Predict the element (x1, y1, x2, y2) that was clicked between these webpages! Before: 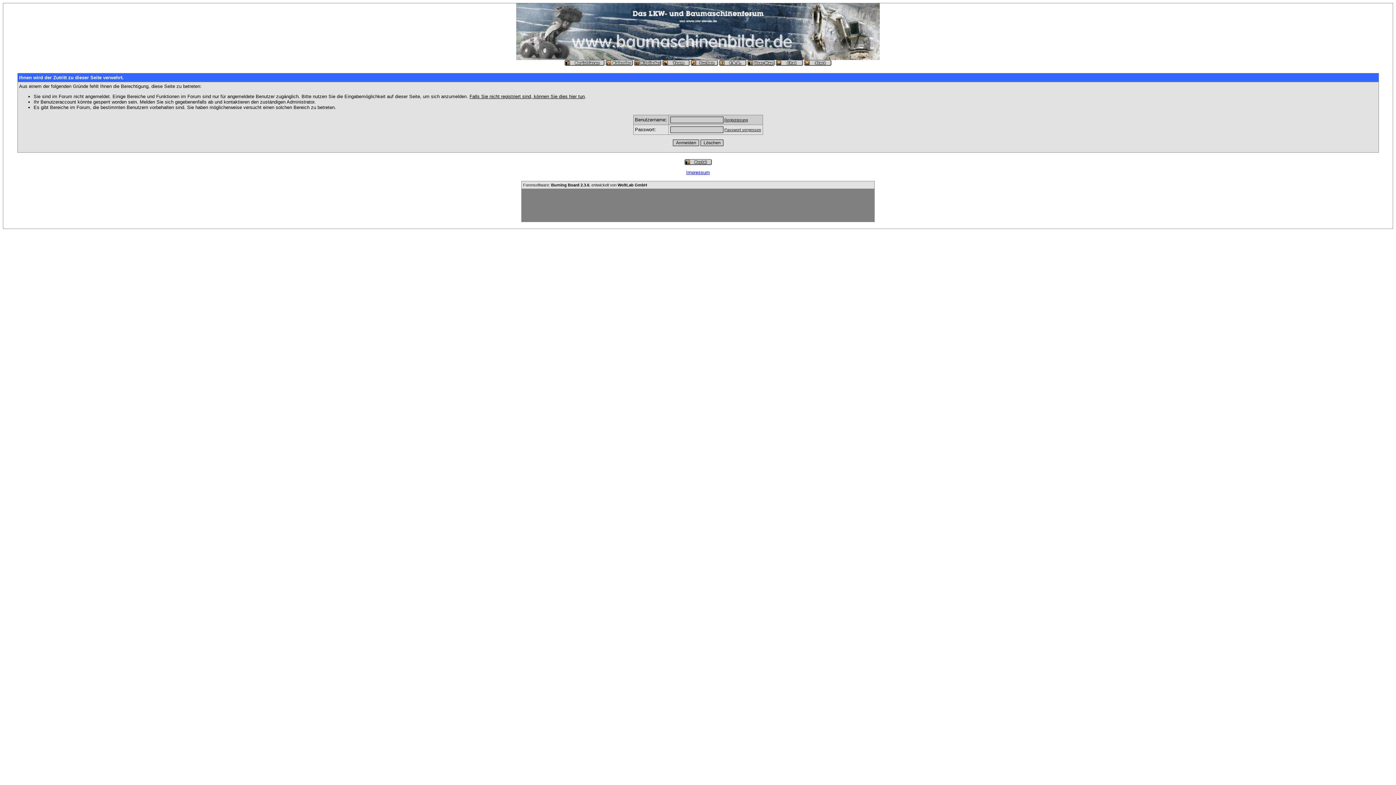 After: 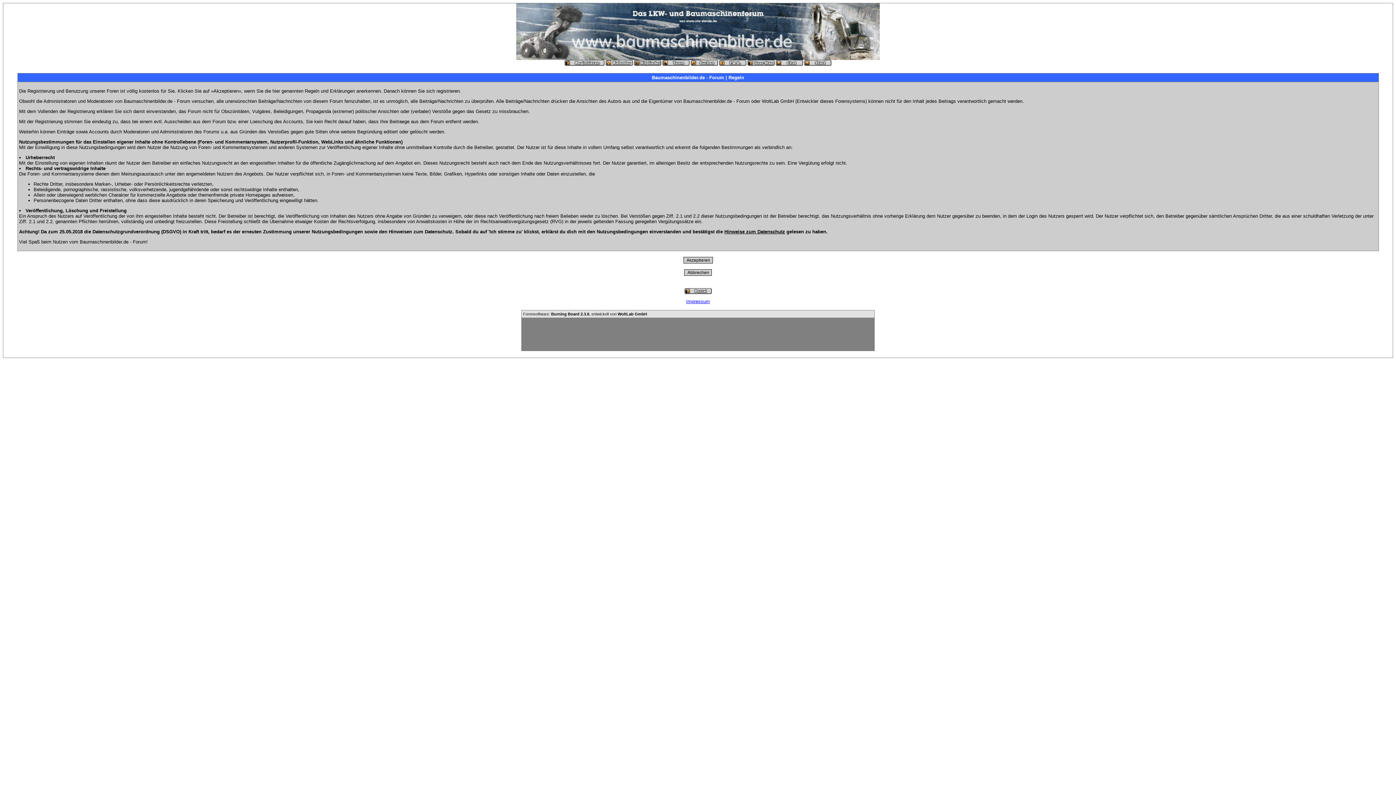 Action: label: Falls Sie nicht registriert sind, können Sie dies hier tun bbox: (469, 93, 584, 99)